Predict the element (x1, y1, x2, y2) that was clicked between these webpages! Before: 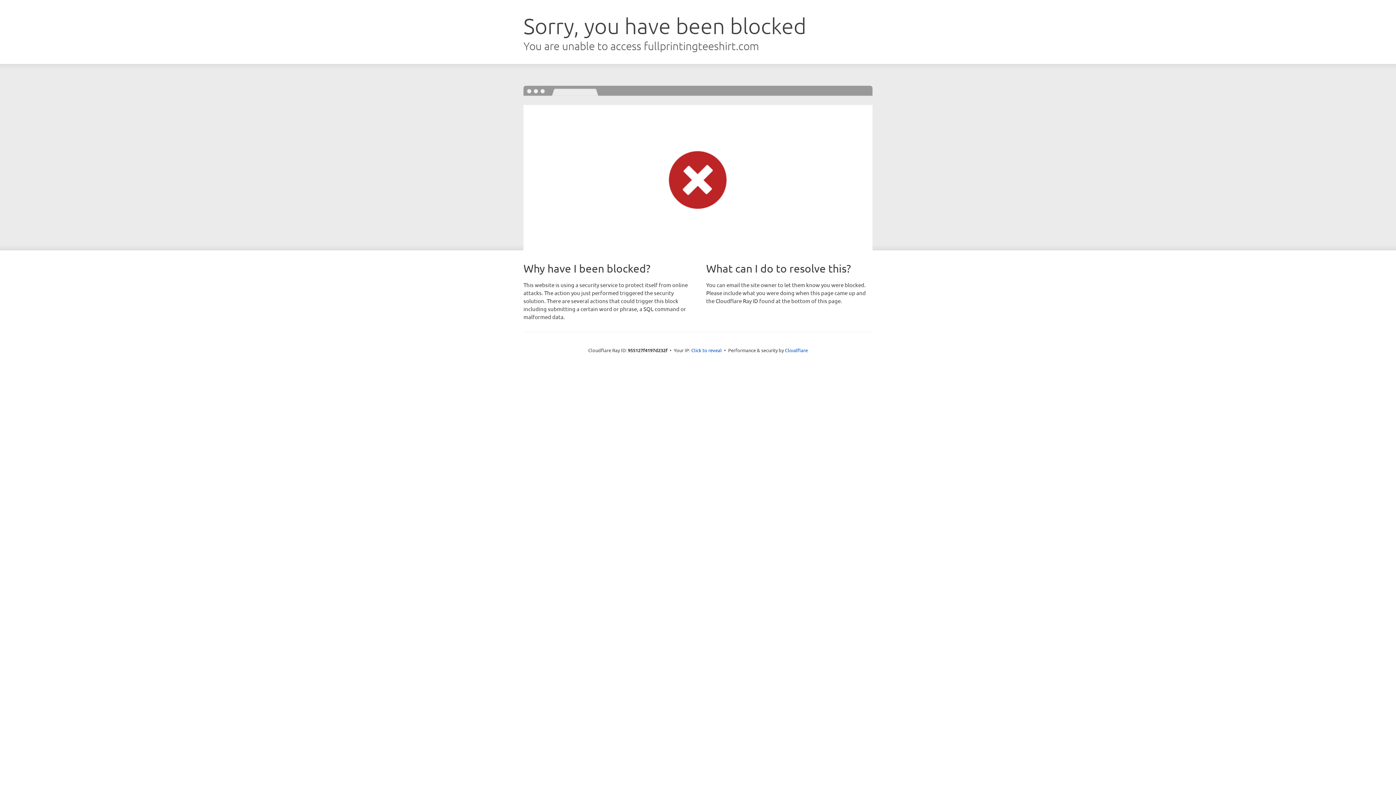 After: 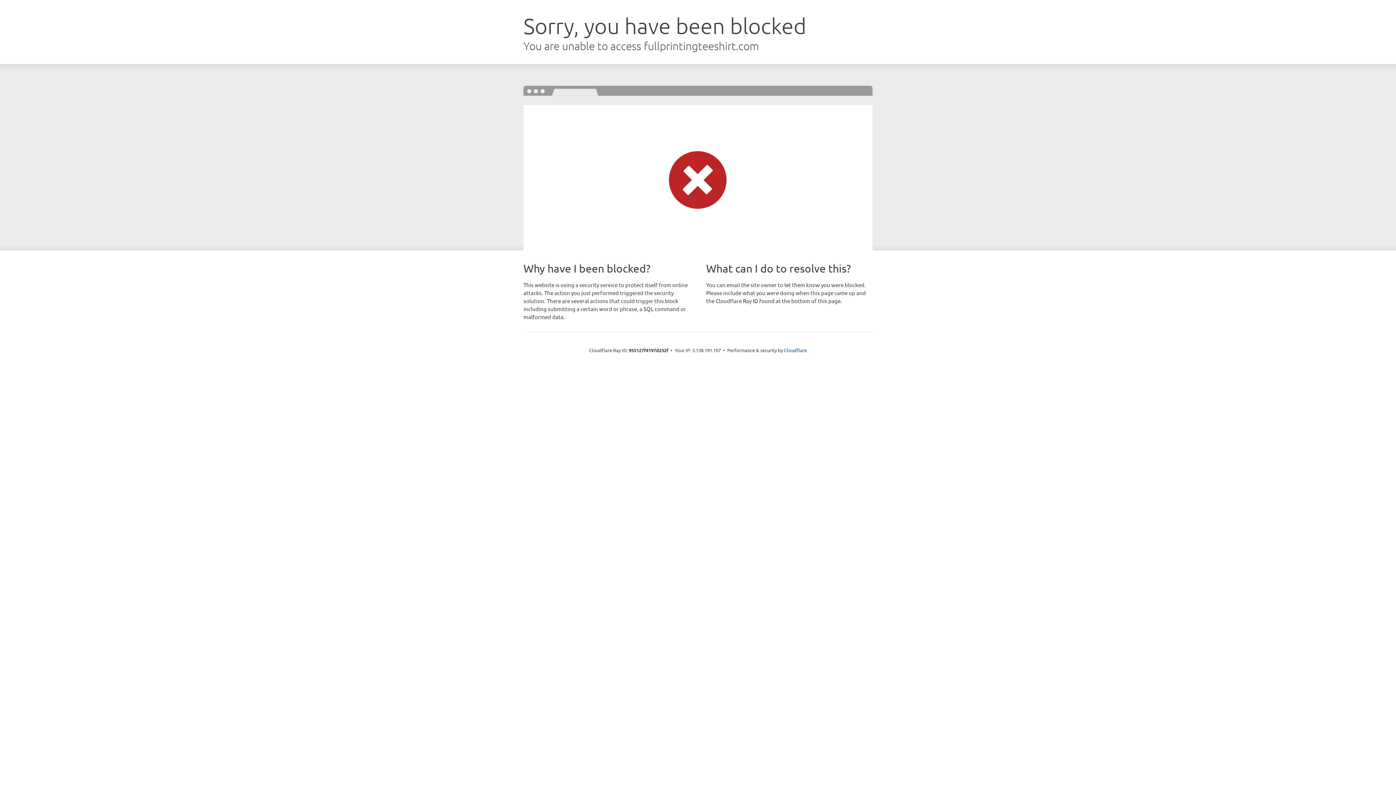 Action: label: Click to reveal bbox: (691, 346, 722, 353)